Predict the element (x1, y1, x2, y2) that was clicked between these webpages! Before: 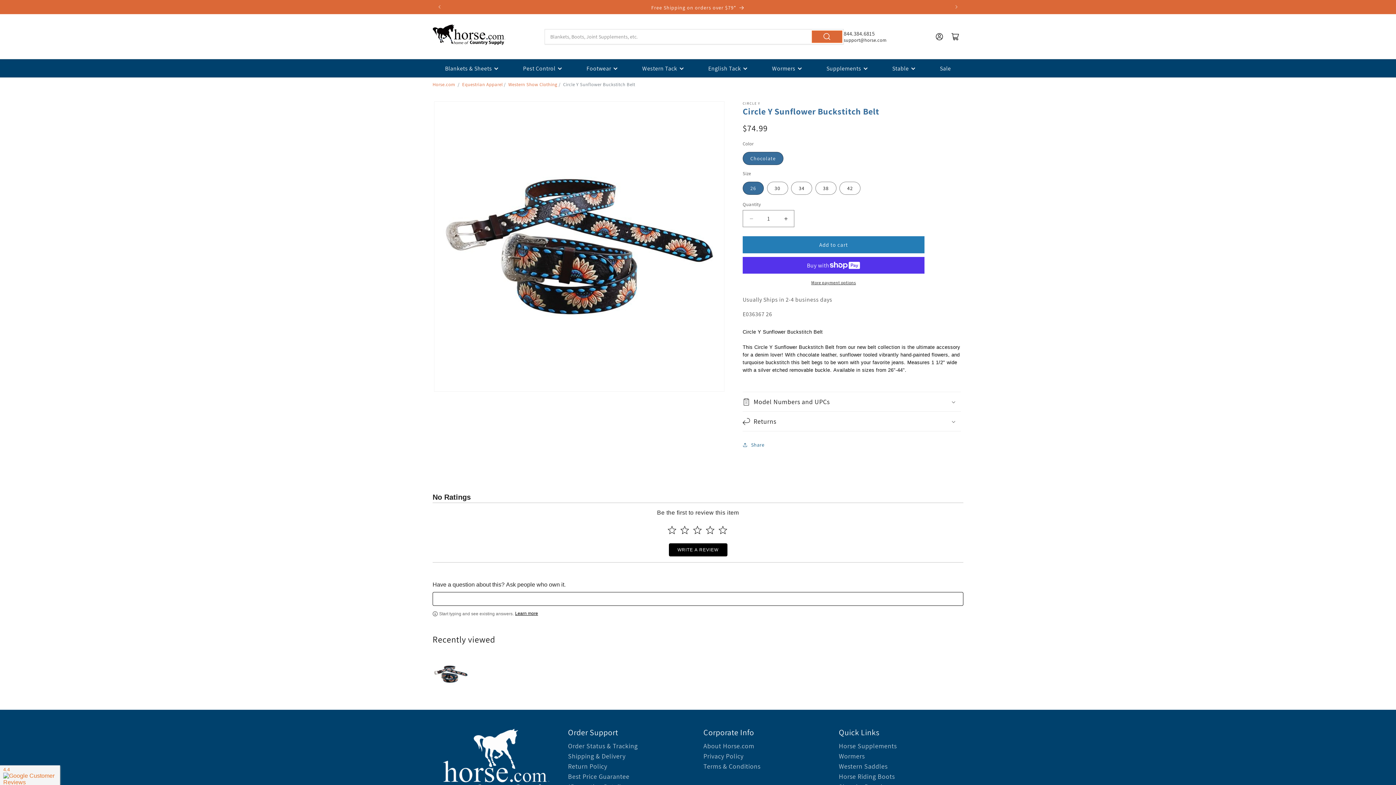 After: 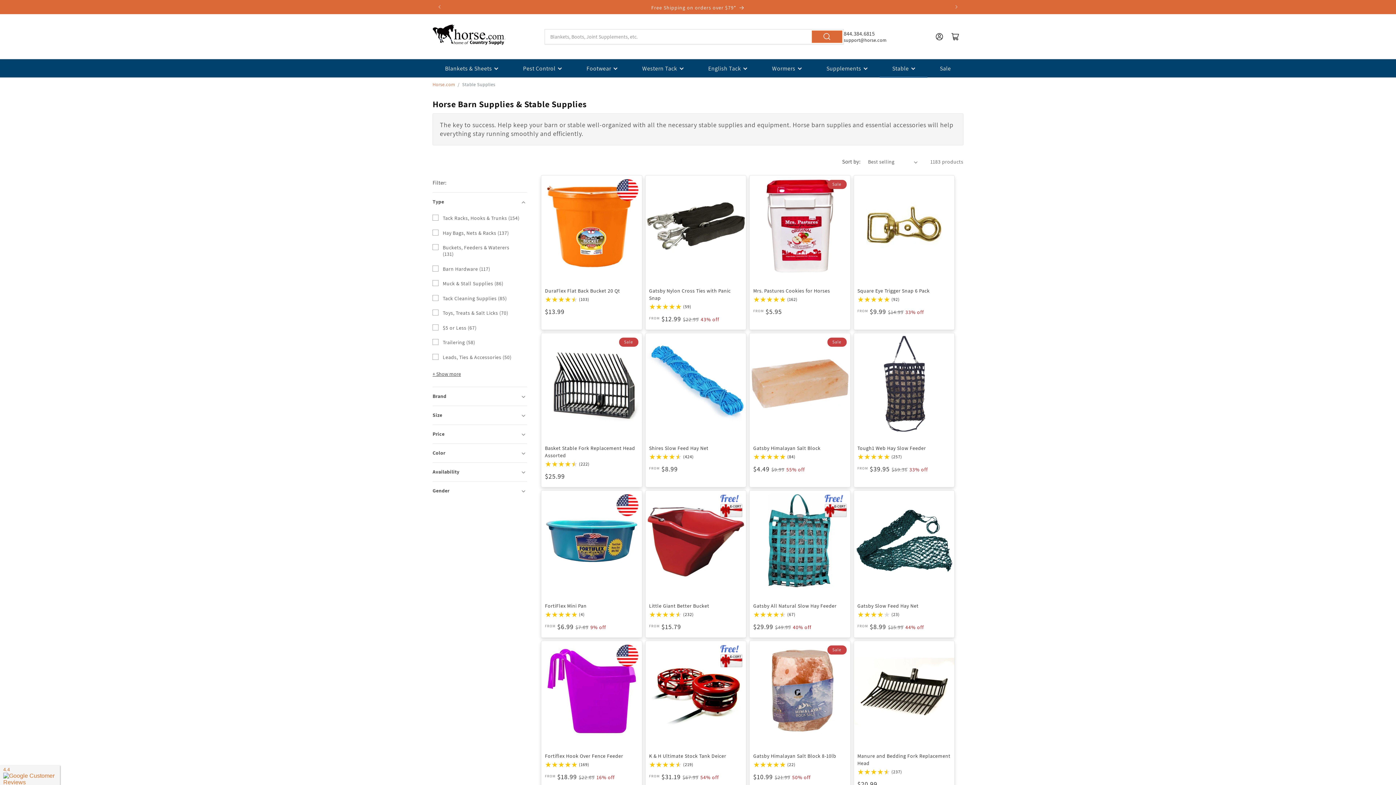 Action: bbox: (880, 59, 927, 77) label: Stable